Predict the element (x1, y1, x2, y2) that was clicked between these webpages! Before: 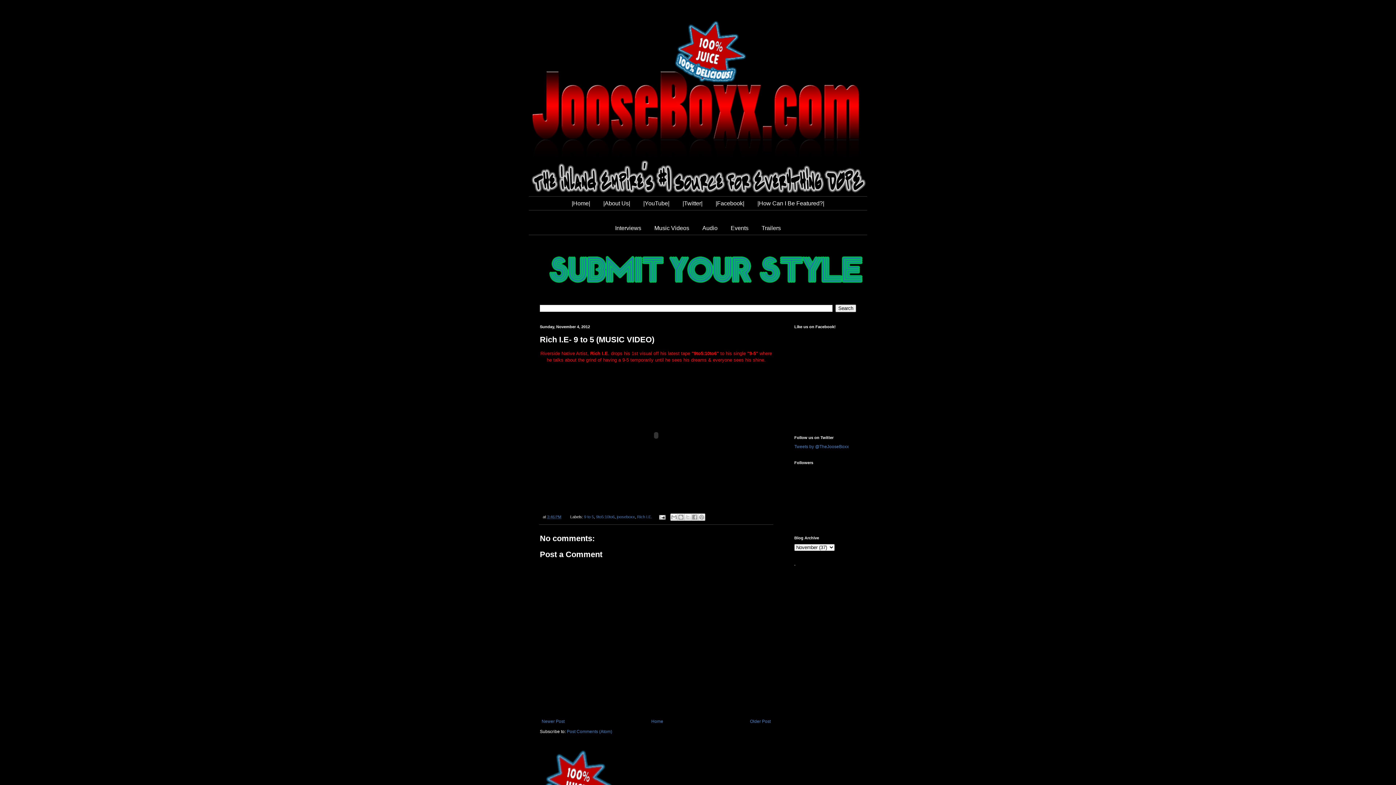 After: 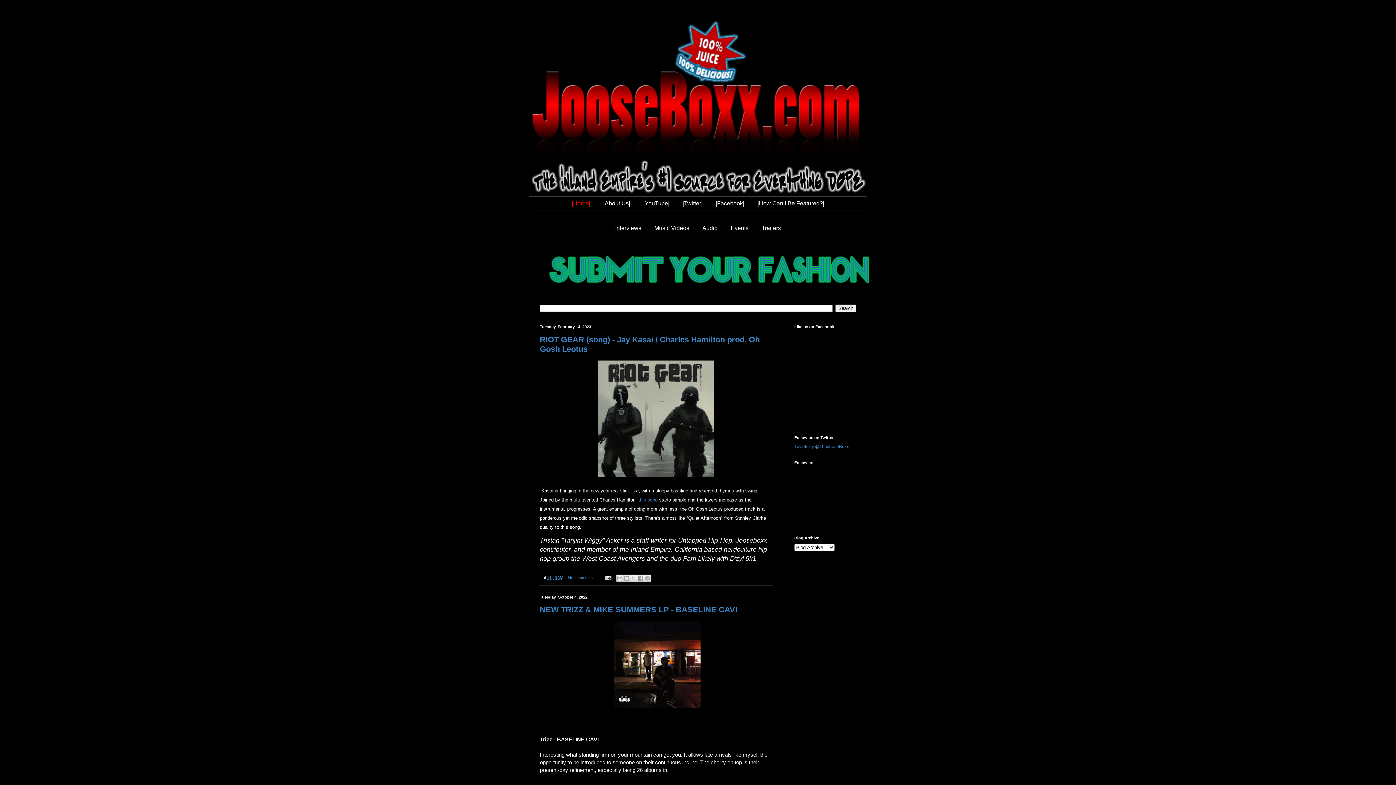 Action: bbox: (566, 196, 596, 210) label: |Home|